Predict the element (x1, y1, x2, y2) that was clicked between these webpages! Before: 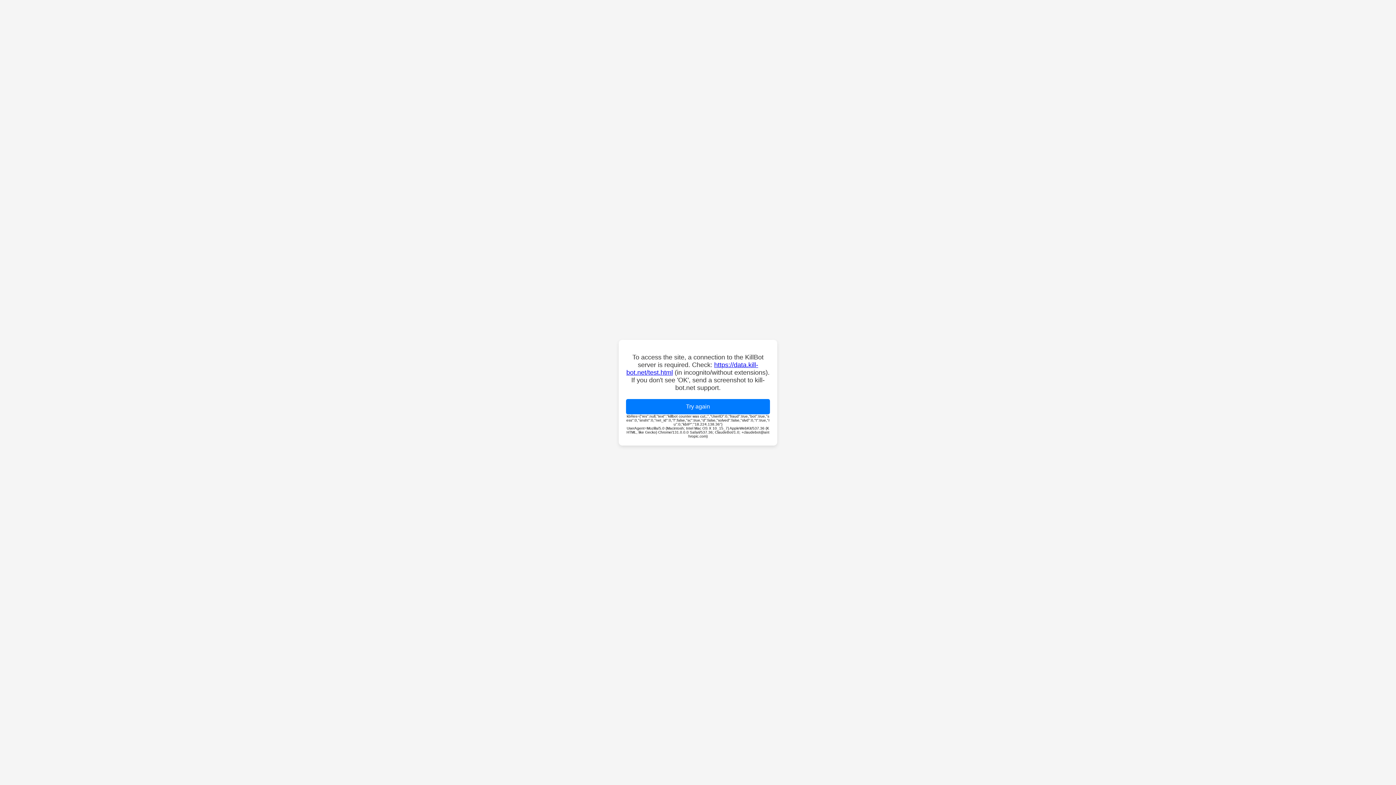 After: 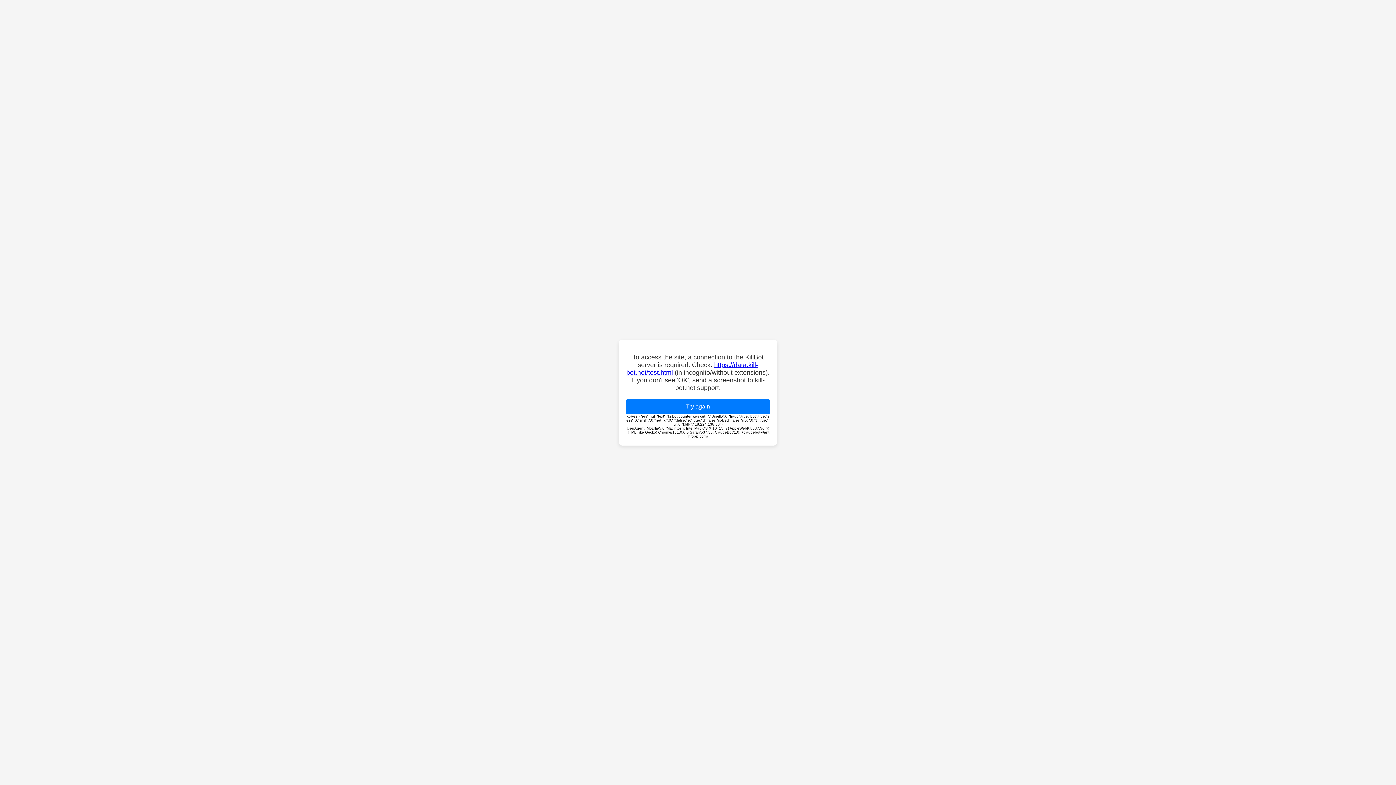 Action: bbox: (626, 399, 770, 414) label: Try again